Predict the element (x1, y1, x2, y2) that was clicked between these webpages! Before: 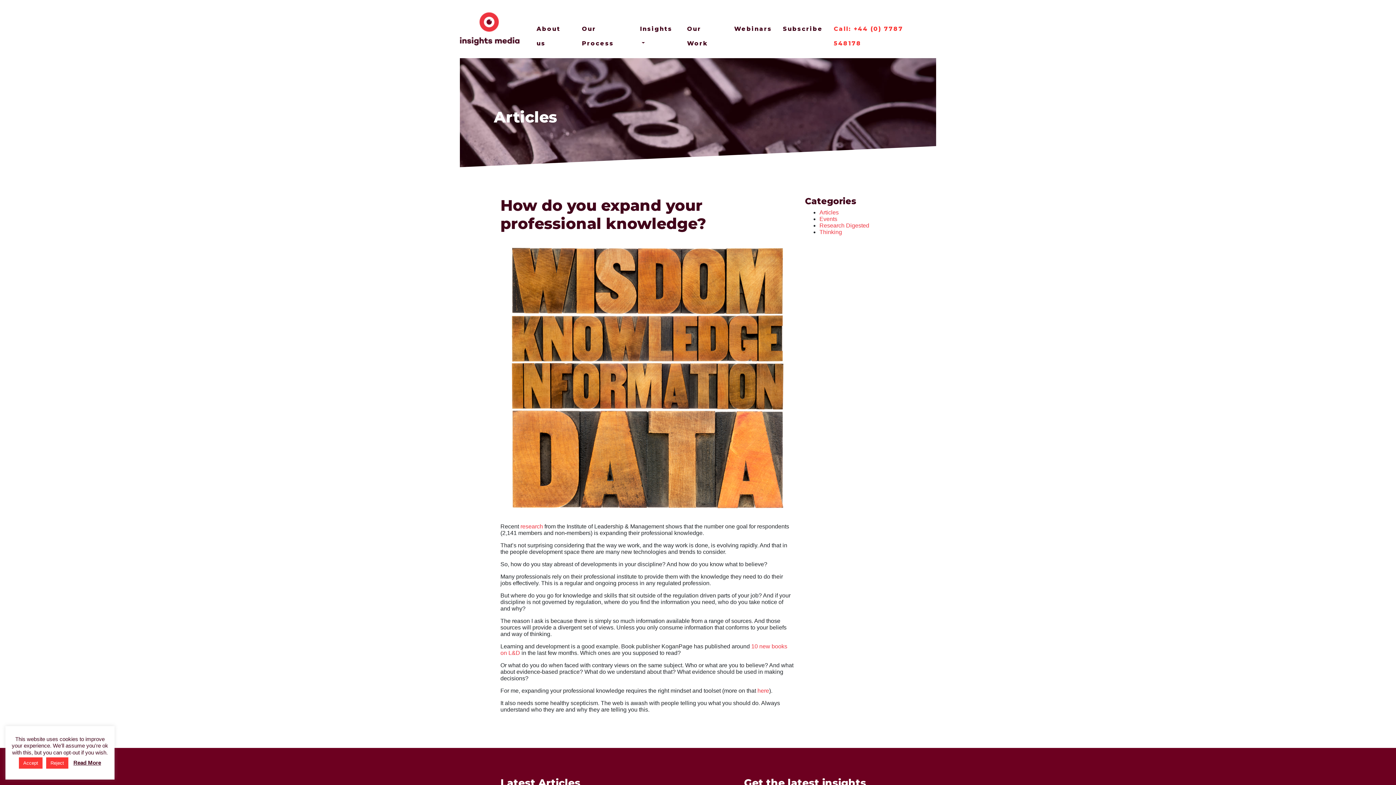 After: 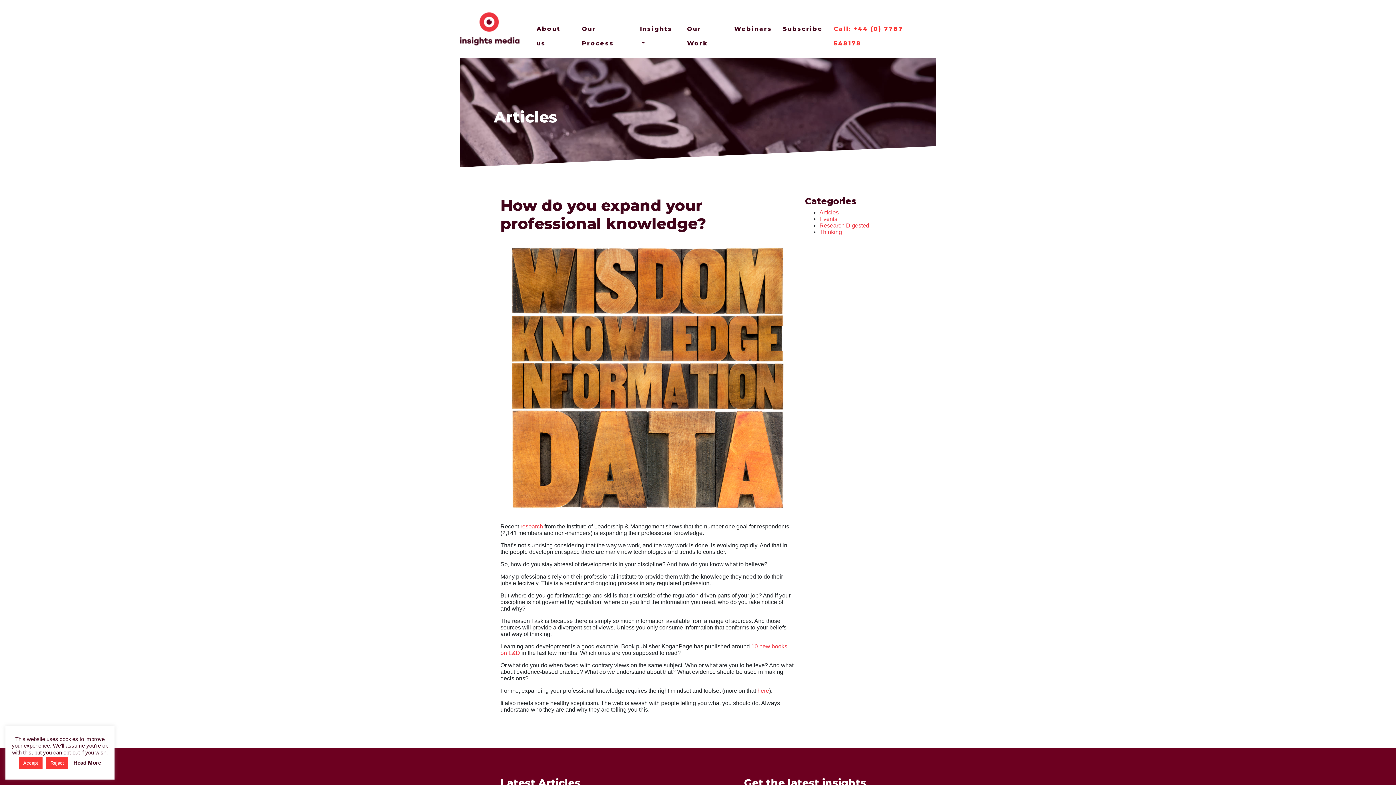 Action: label: Read More bbox: (73, 760, 101, 766)